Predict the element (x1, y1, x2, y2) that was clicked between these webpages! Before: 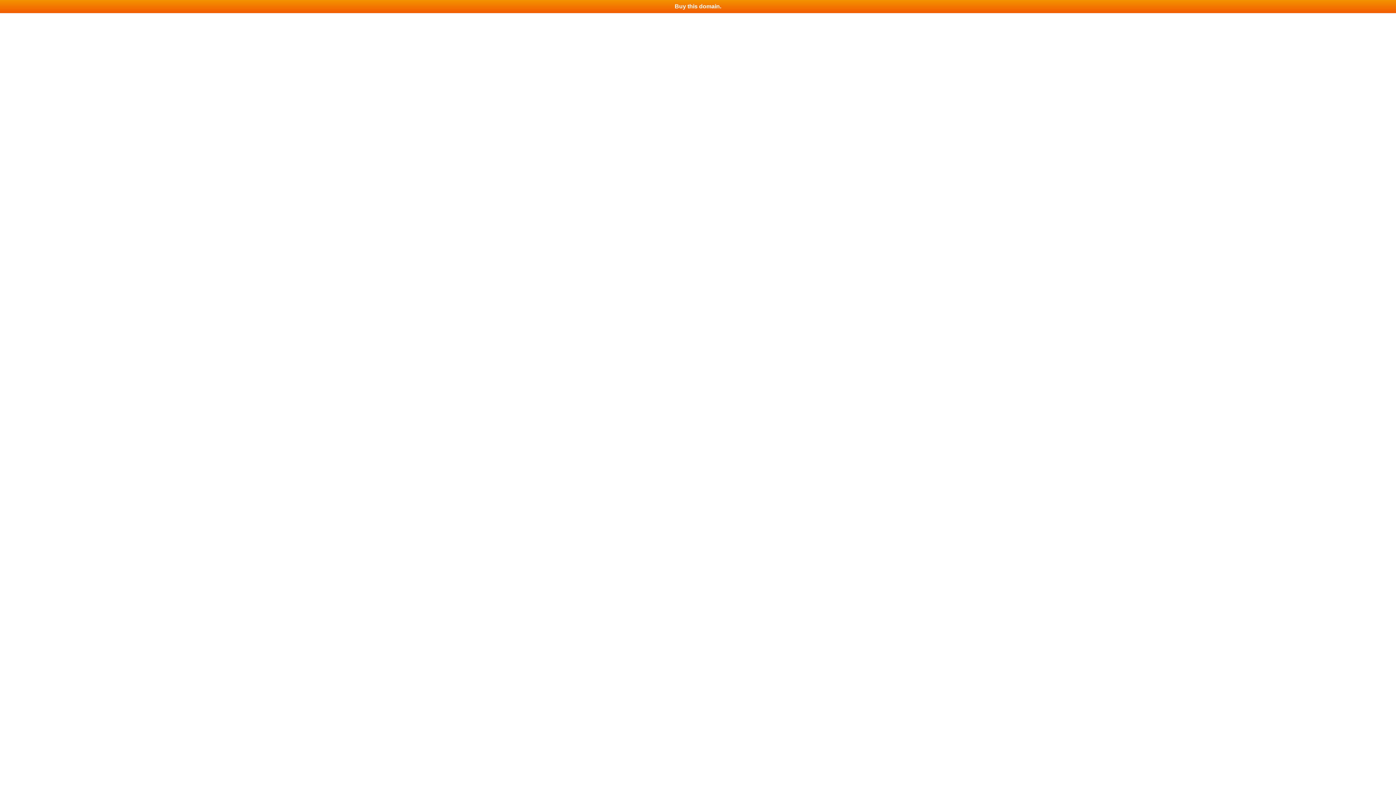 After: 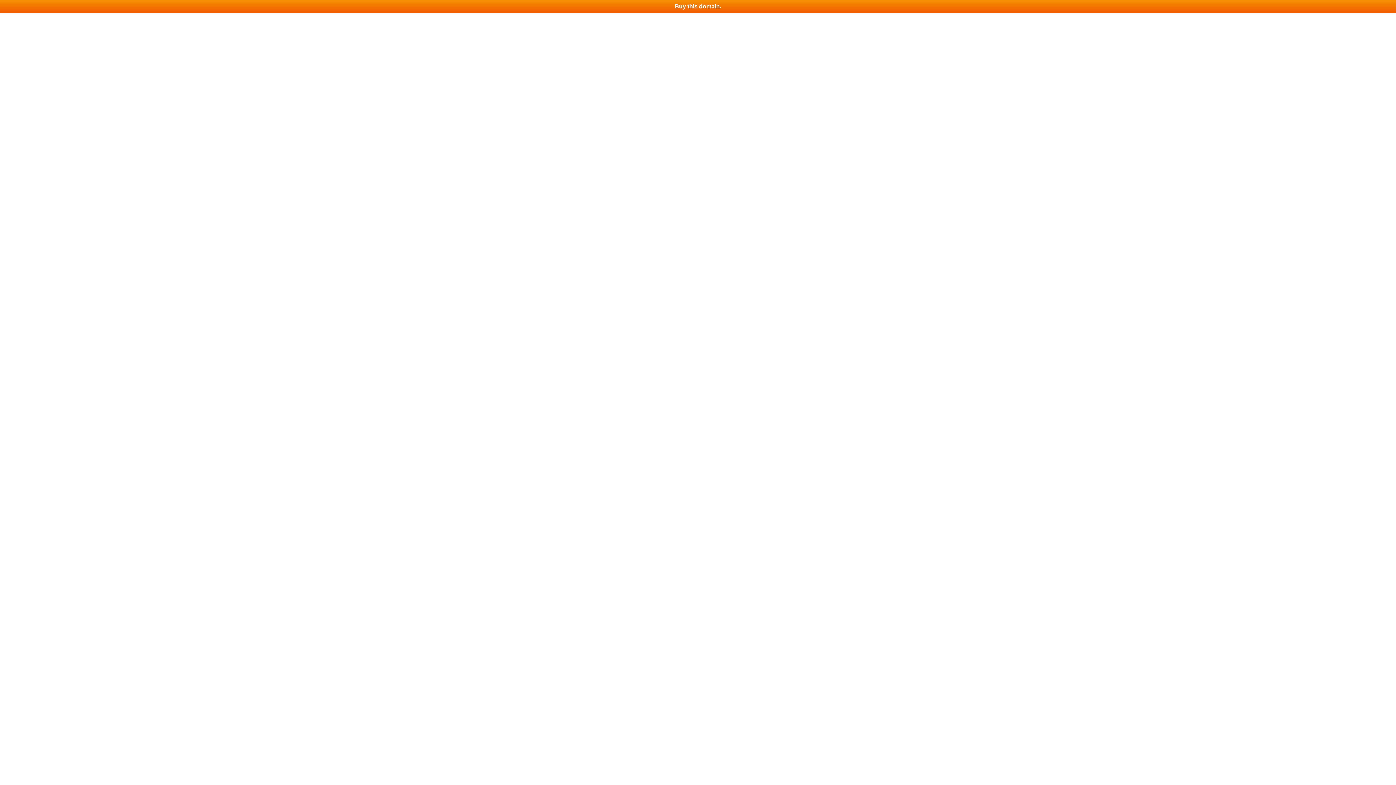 Action: label: Buy this domain. bbox: (0, 0, 1396, 13)